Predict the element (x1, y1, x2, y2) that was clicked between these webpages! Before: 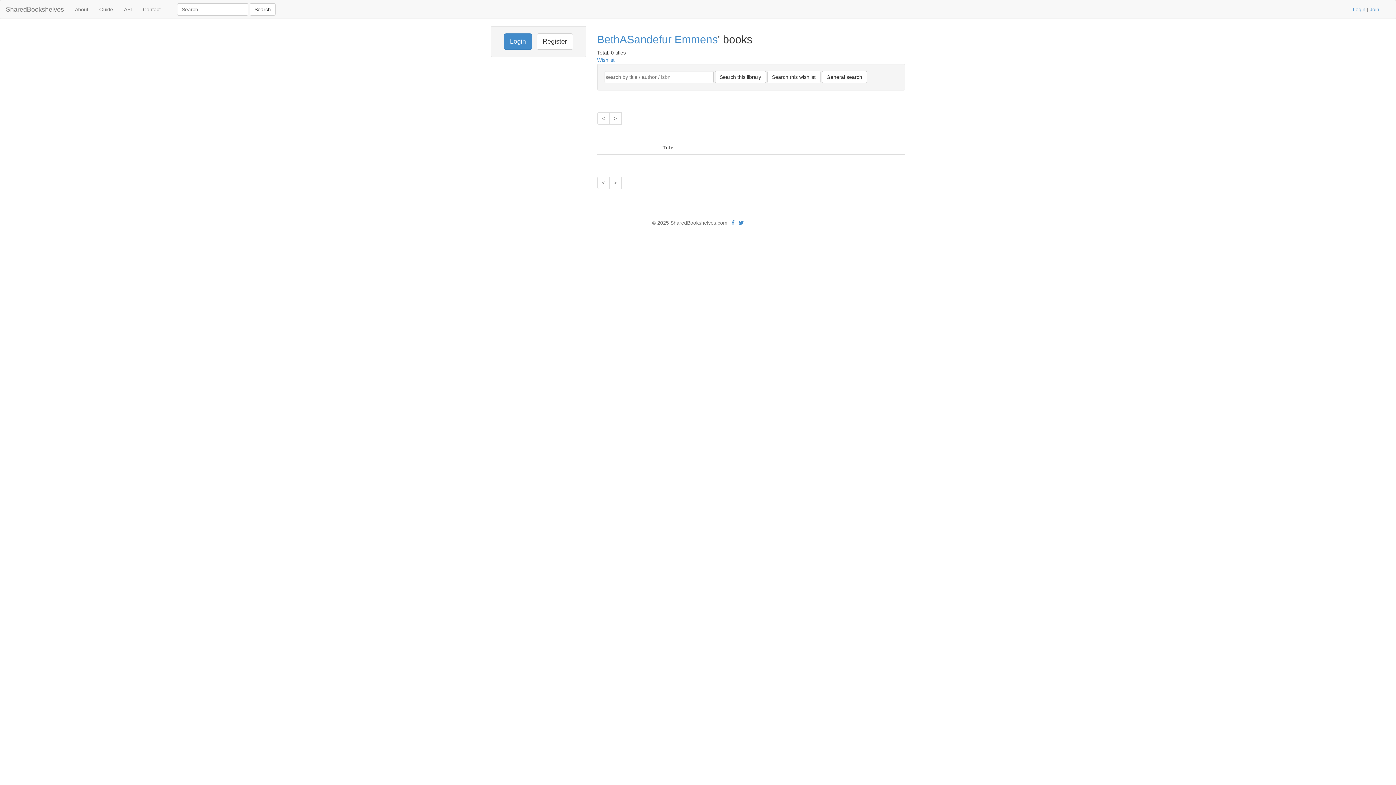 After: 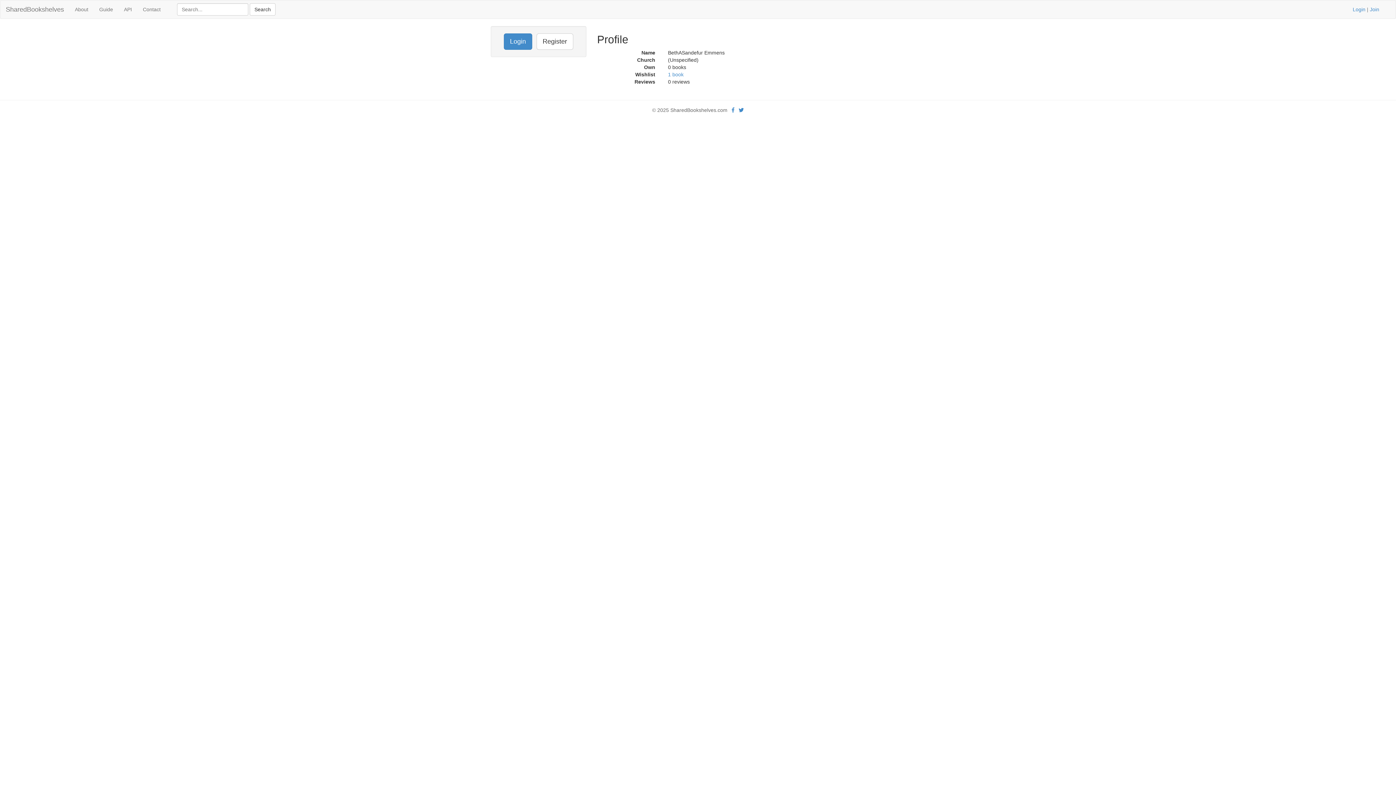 Action: label: BethASandefur Emmens bbox: (597, 33, 718, 45)